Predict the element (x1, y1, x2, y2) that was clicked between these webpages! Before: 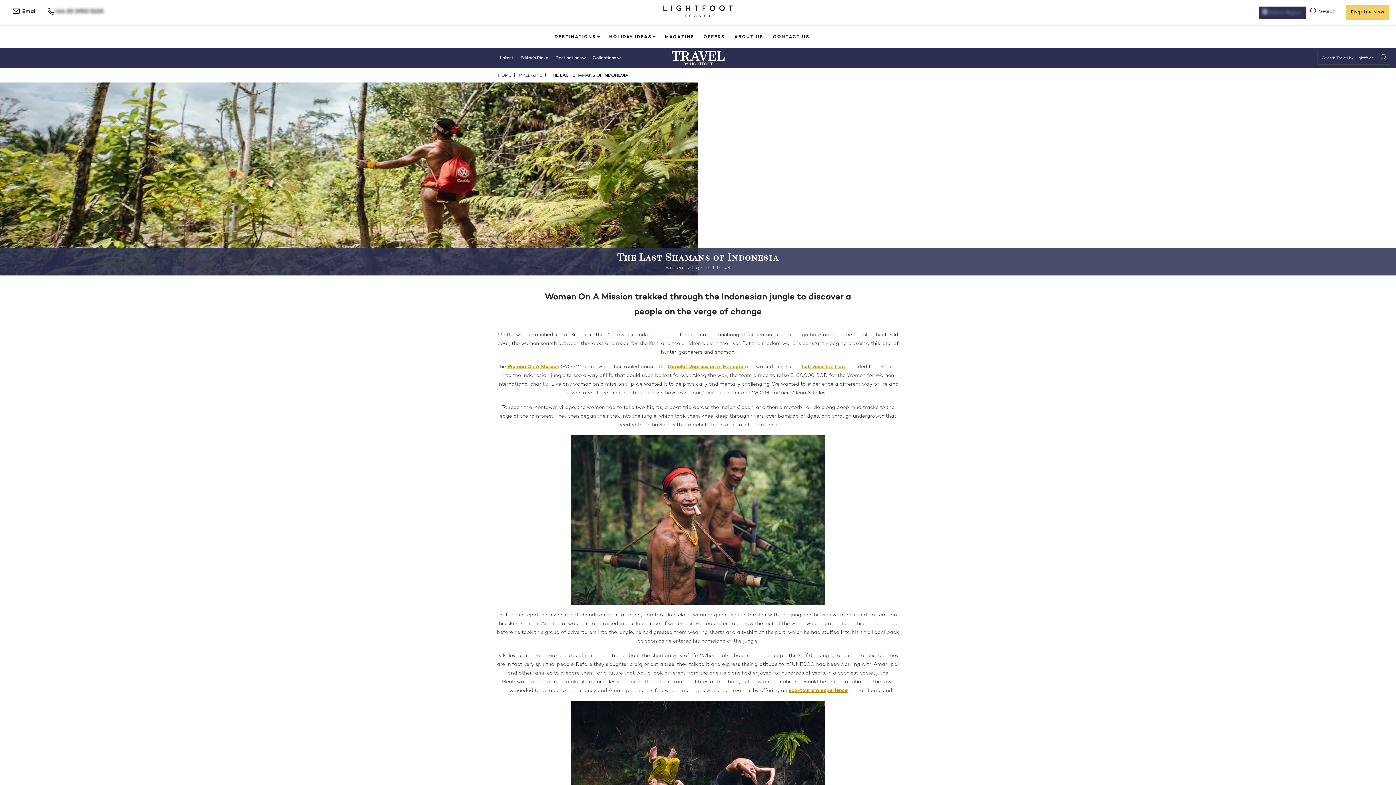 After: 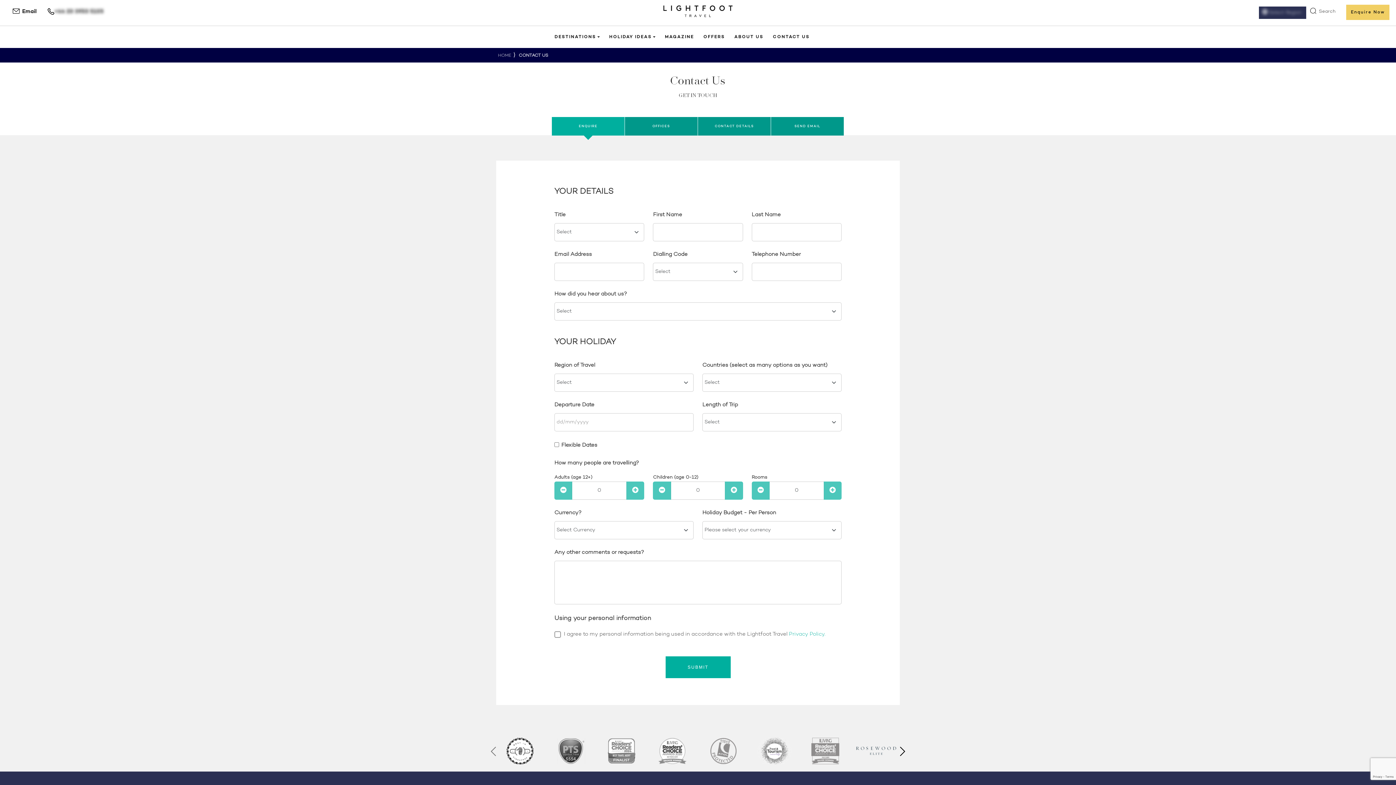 Action: label: CONTACT US bbox: (768, 26, 814, 48)